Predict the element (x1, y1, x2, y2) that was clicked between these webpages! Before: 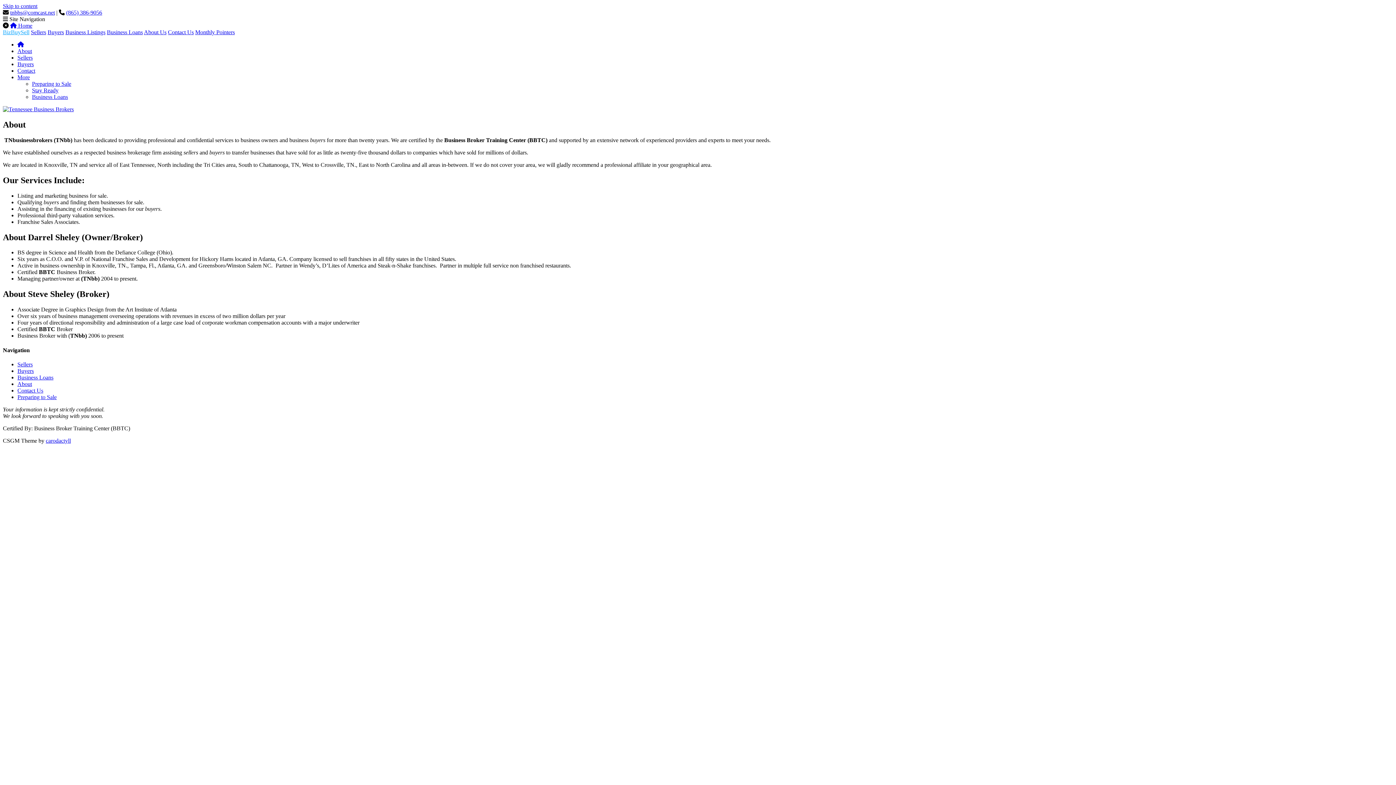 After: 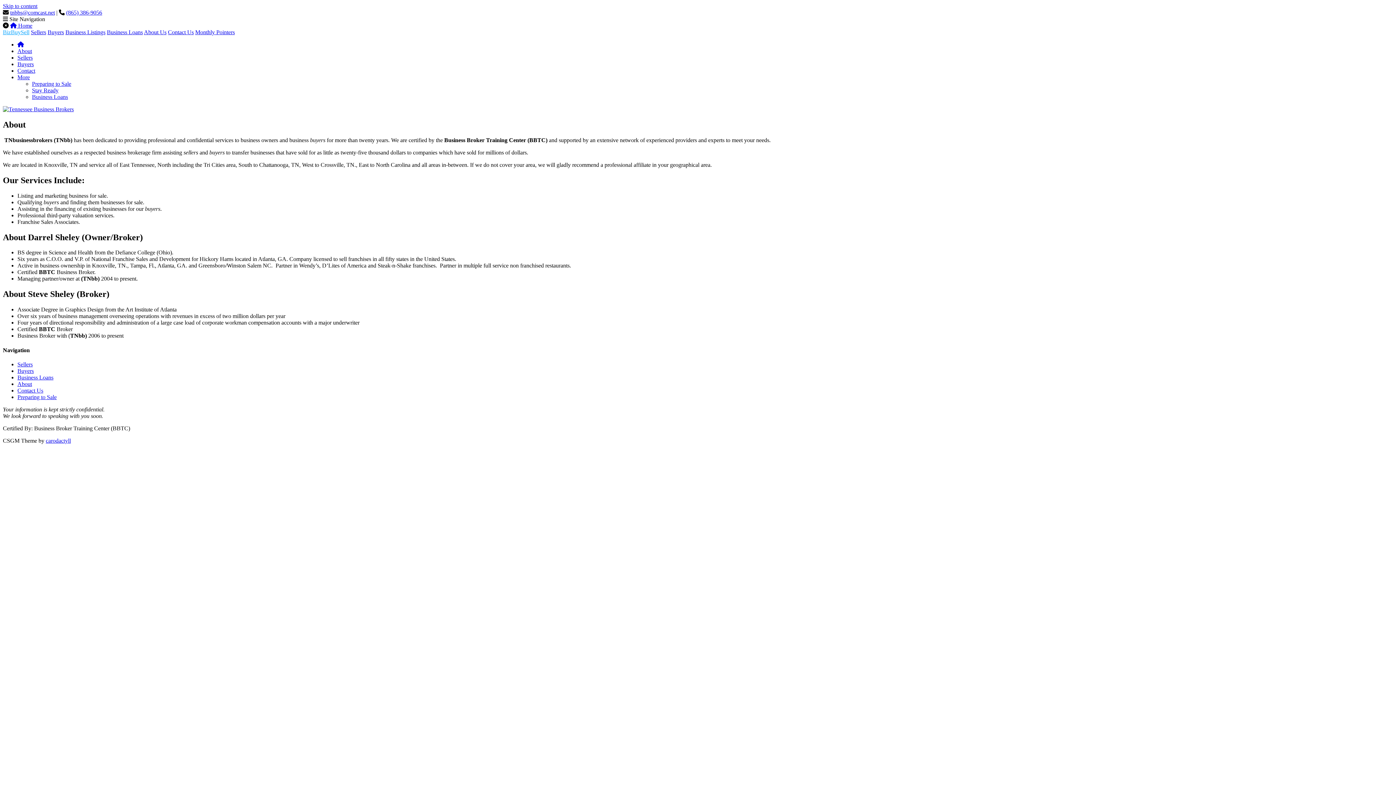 Action: label: About bbox: (17, 381, 32, 387)